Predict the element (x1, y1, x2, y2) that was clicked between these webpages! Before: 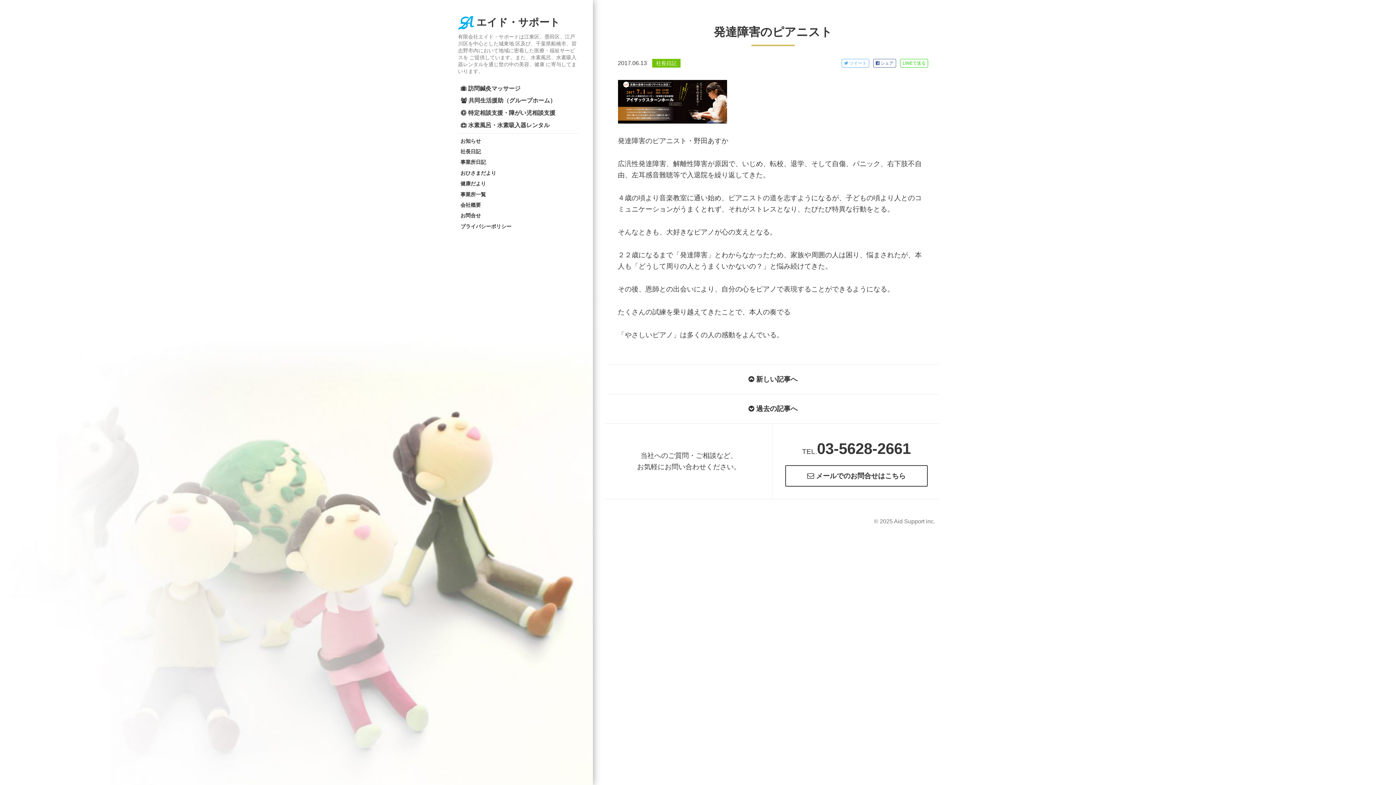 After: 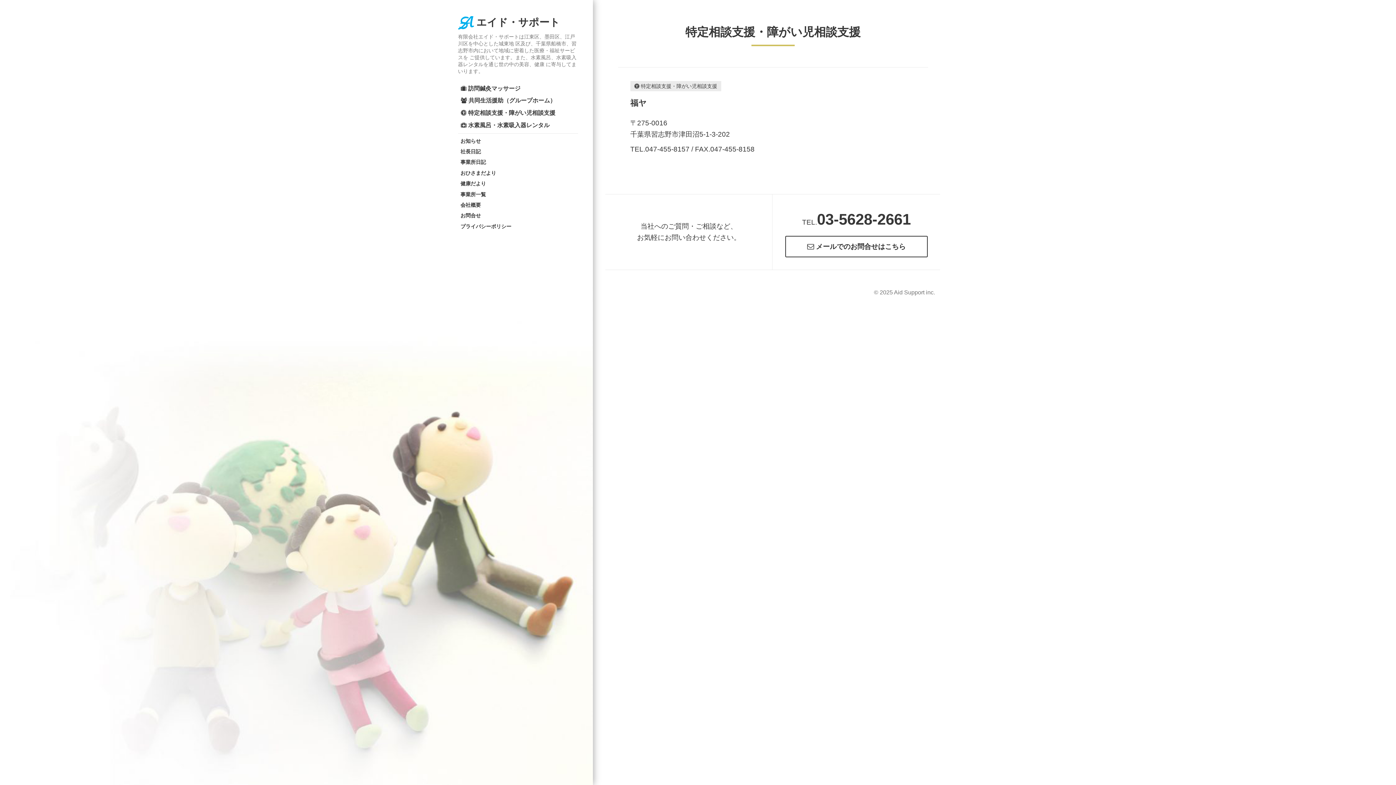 Action: bbox: (458, 106, 578, 119) label:  特定相談支援・障がい児相談支援